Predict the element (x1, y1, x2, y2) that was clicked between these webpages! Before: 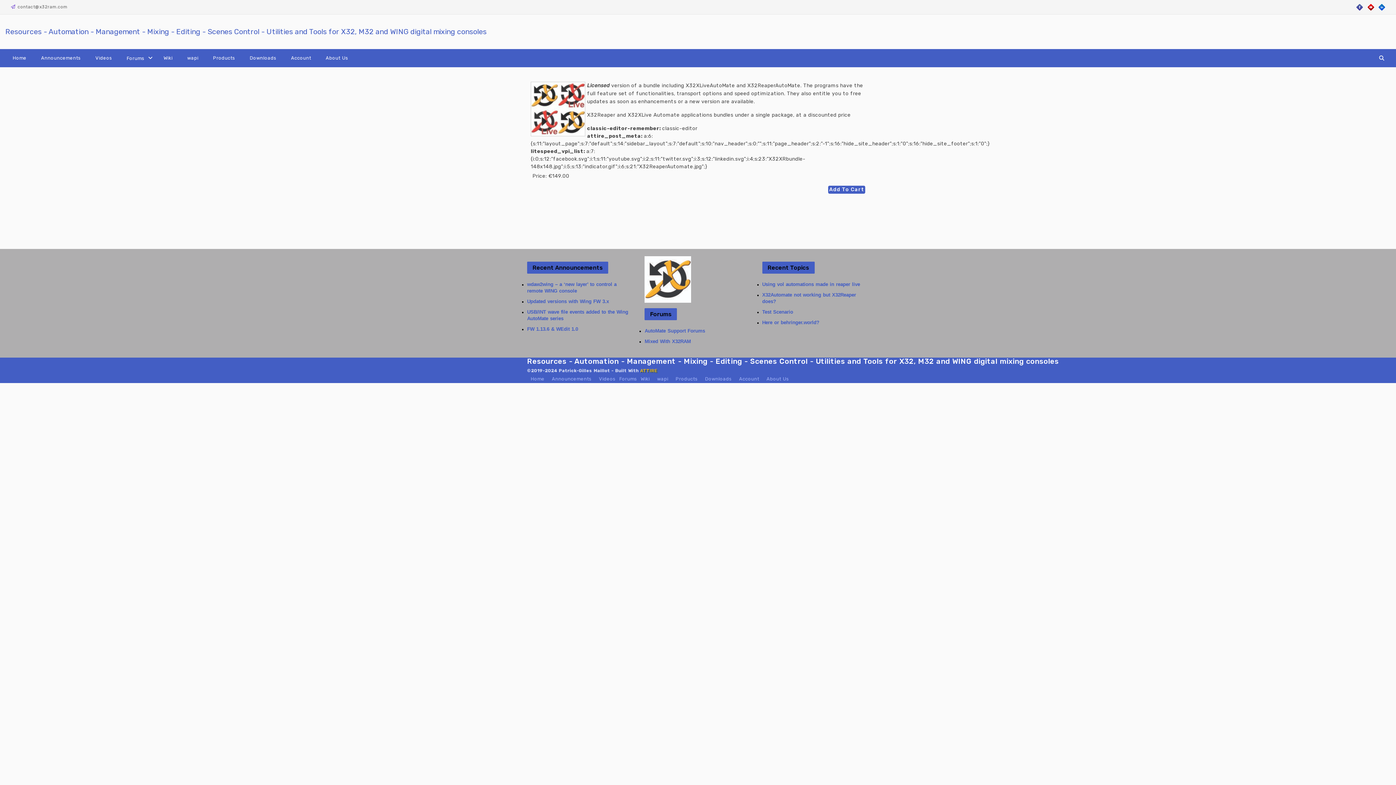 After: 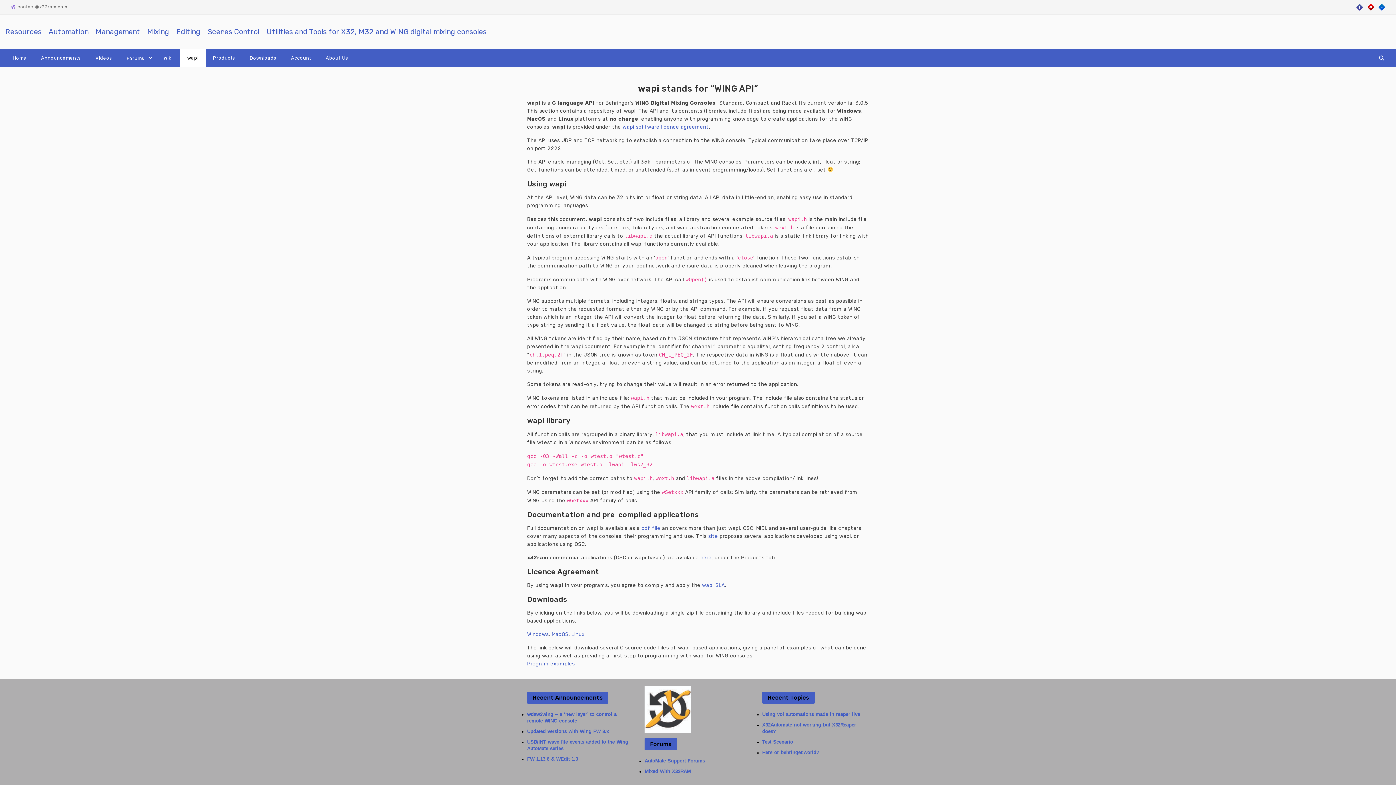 Action: bbox: (653, 376, 672, 381) label: wapi